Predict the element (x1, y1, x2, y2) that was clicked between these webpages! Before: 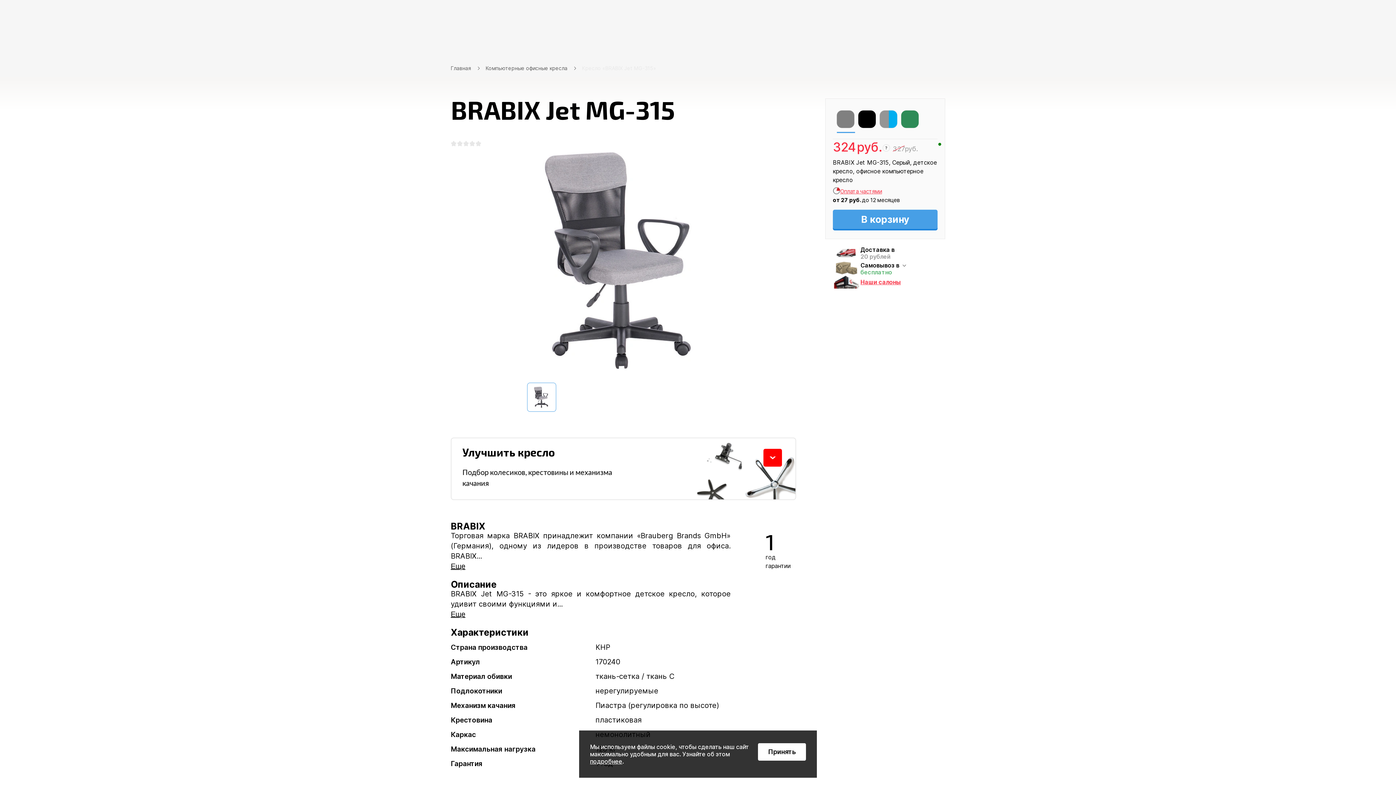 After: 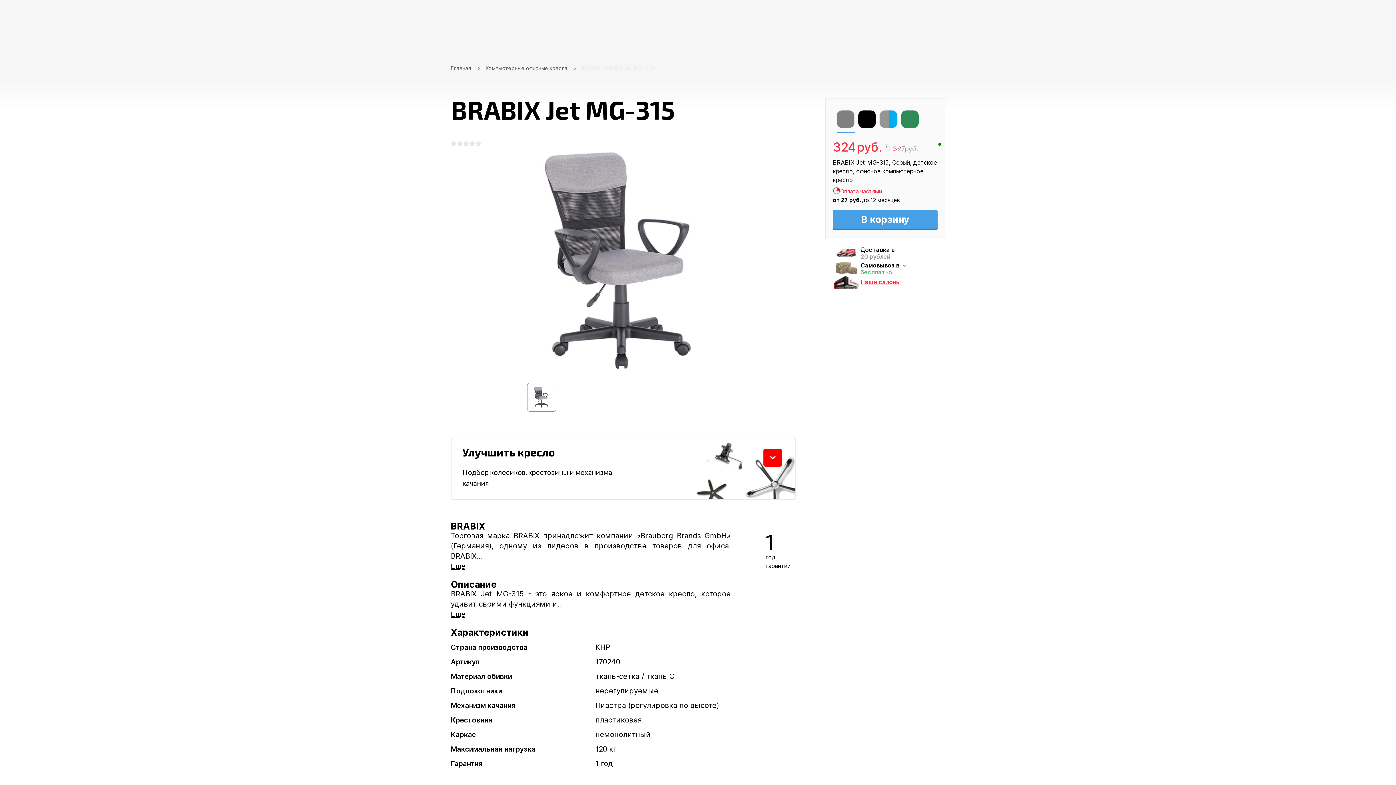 Action: label: Принять bbox: (758, 743, 806, 761)